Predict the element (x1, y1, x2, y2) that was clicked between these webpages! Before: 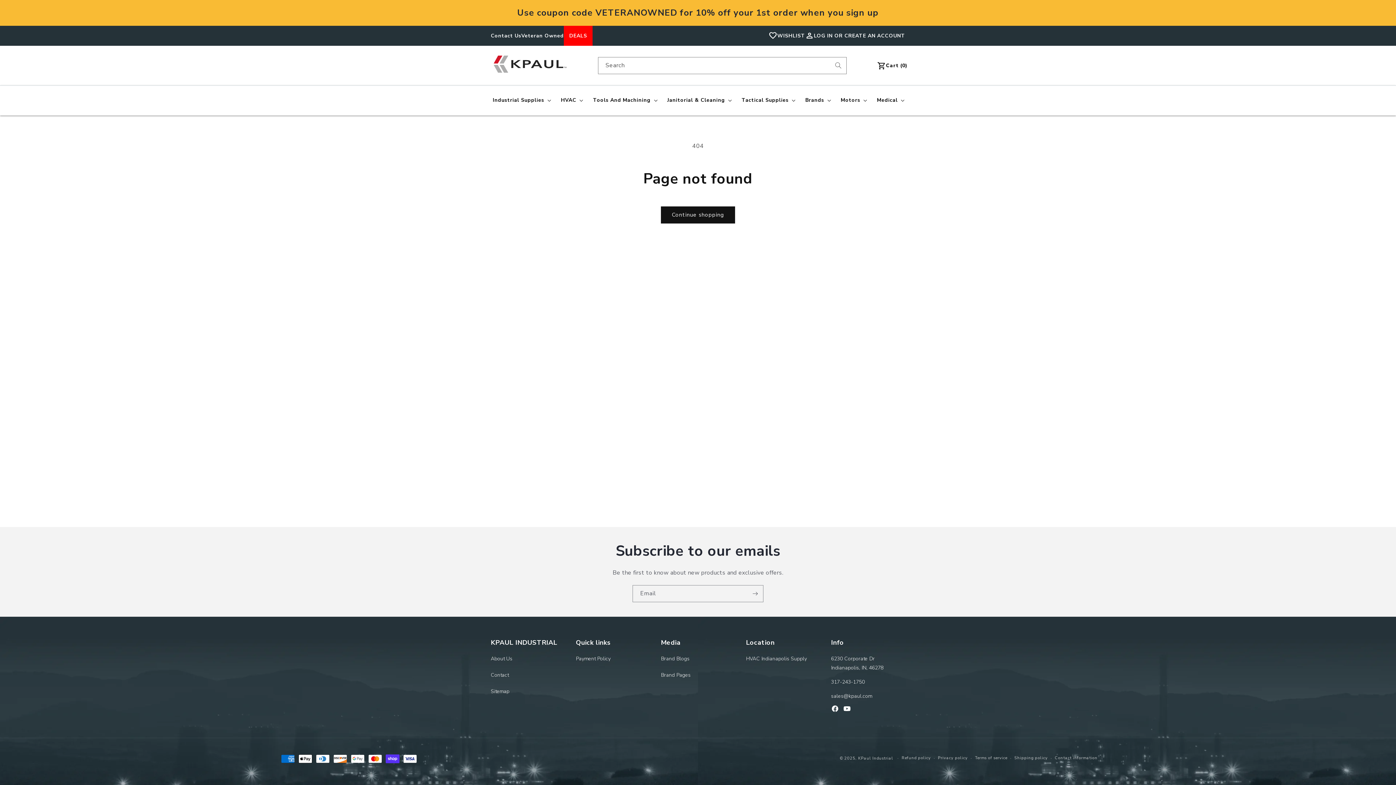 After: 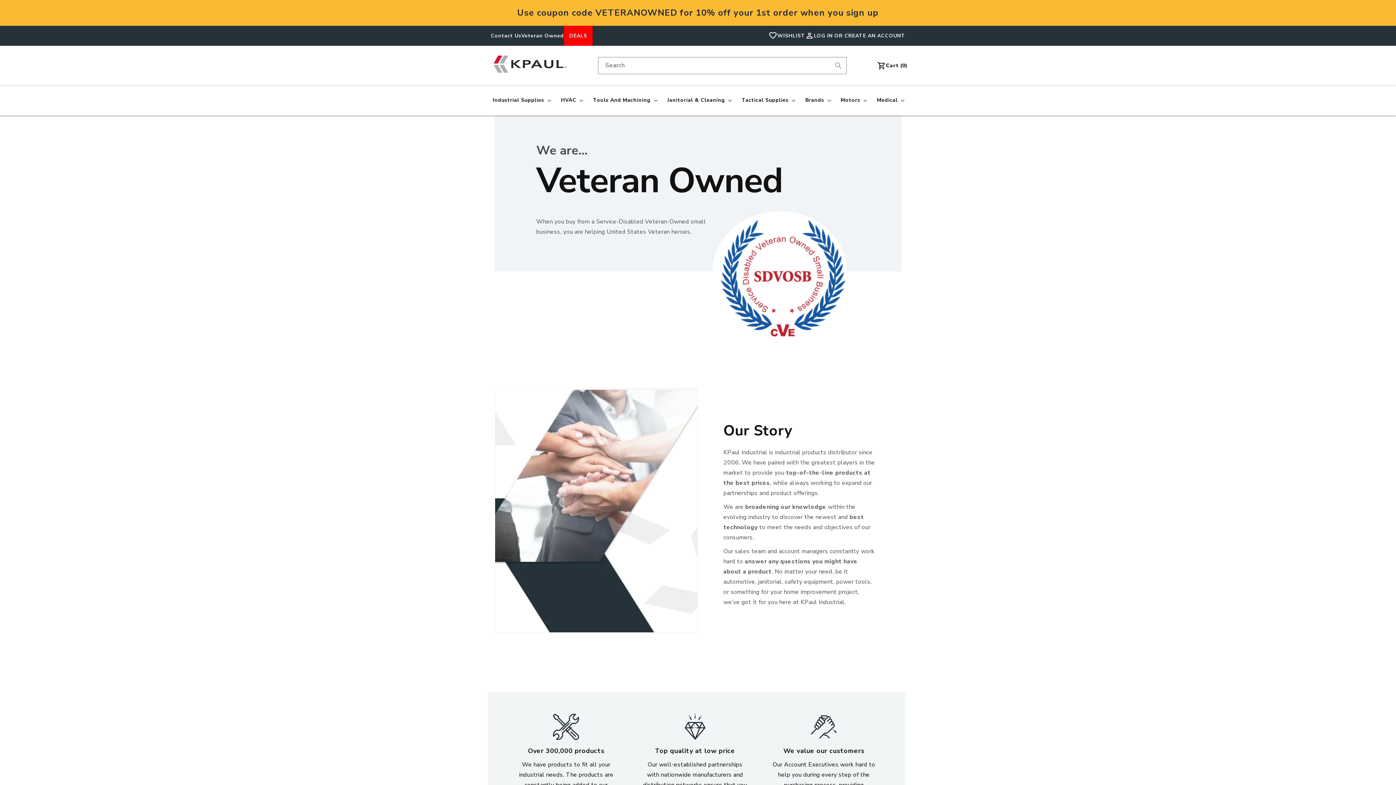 Action: label: About Us bbox: (490, 654, 512, 667)